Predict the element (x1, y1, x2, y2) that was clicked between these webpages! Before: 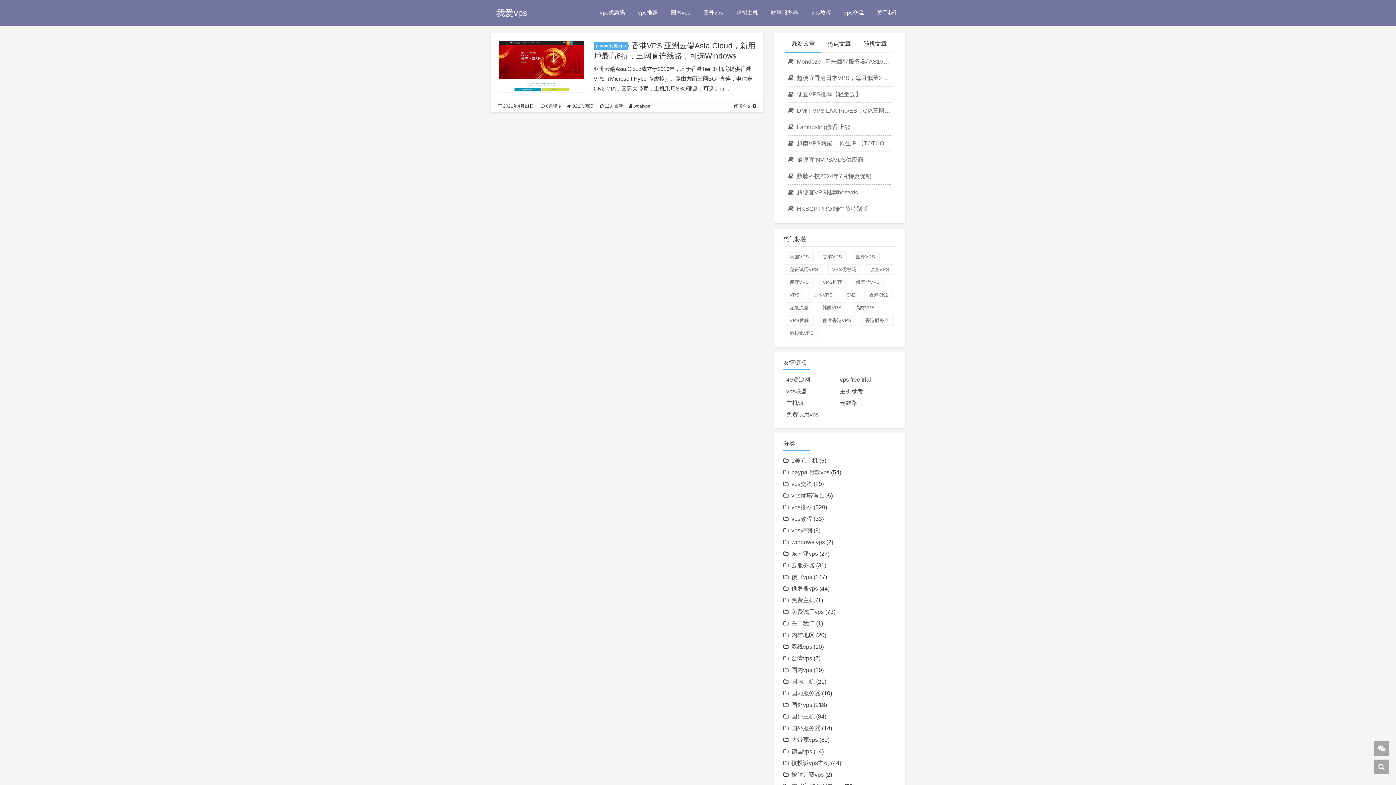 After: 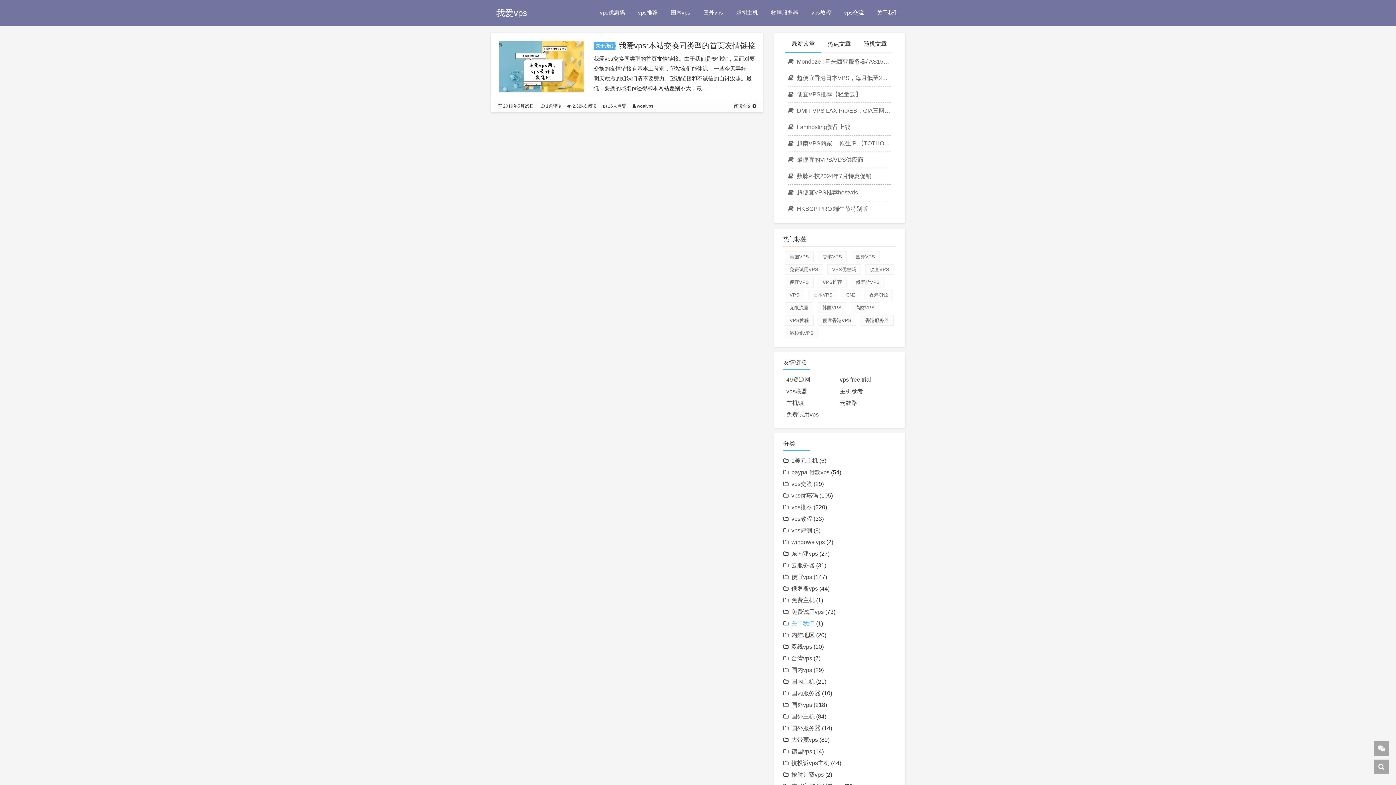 Action: bbox: (791, 620, 814, 626) label: 关于我们